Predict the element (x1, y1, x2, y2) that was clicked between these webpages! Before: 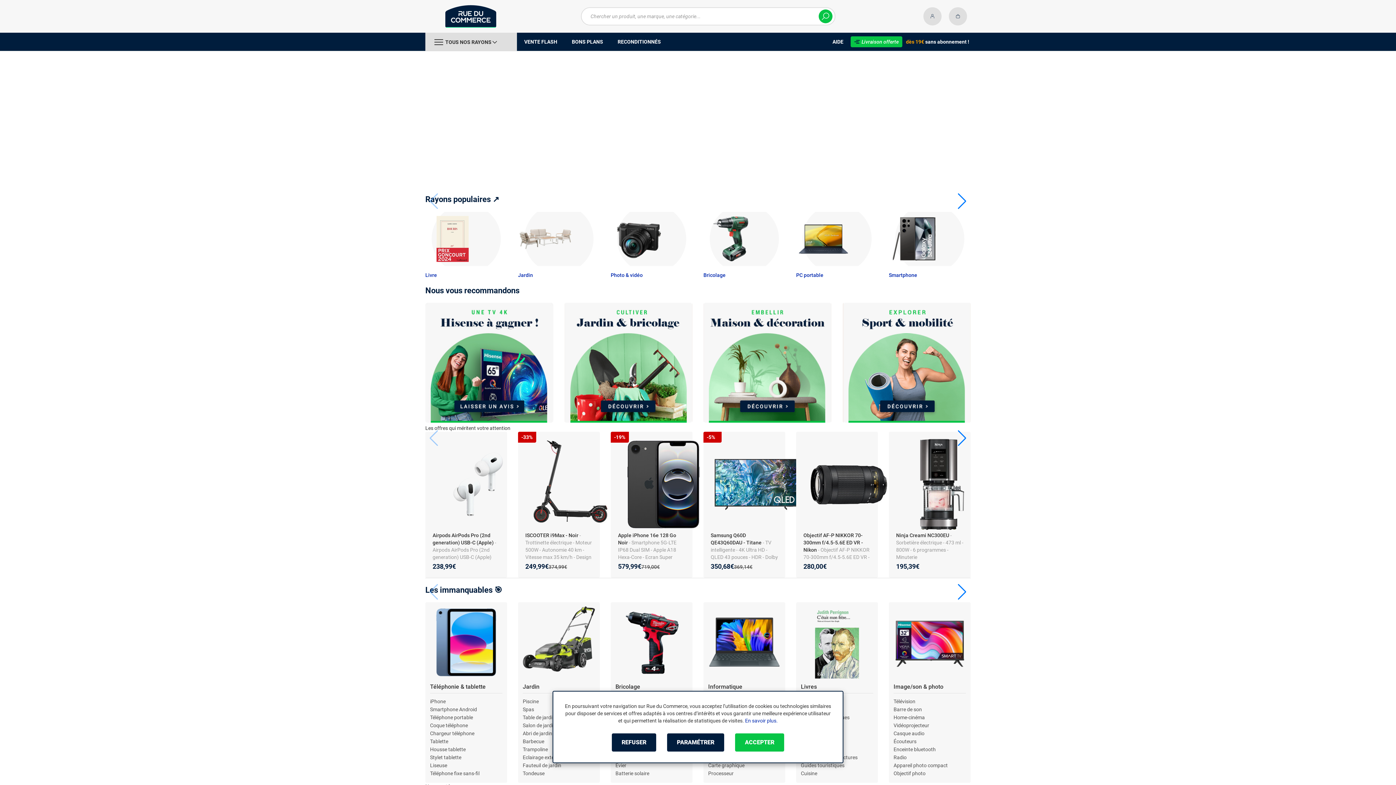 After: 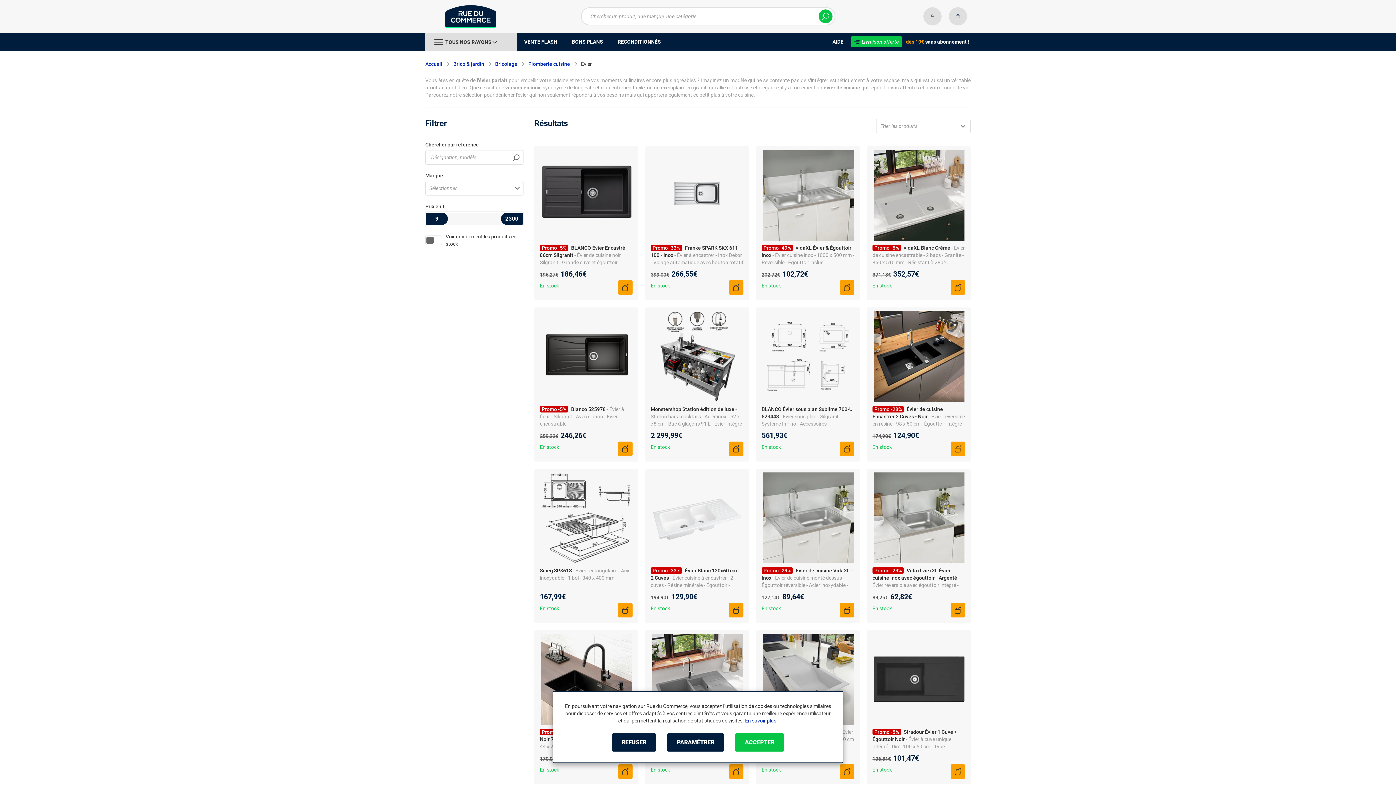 Action: label: Evier bbox: (615, 762, 626, 768)